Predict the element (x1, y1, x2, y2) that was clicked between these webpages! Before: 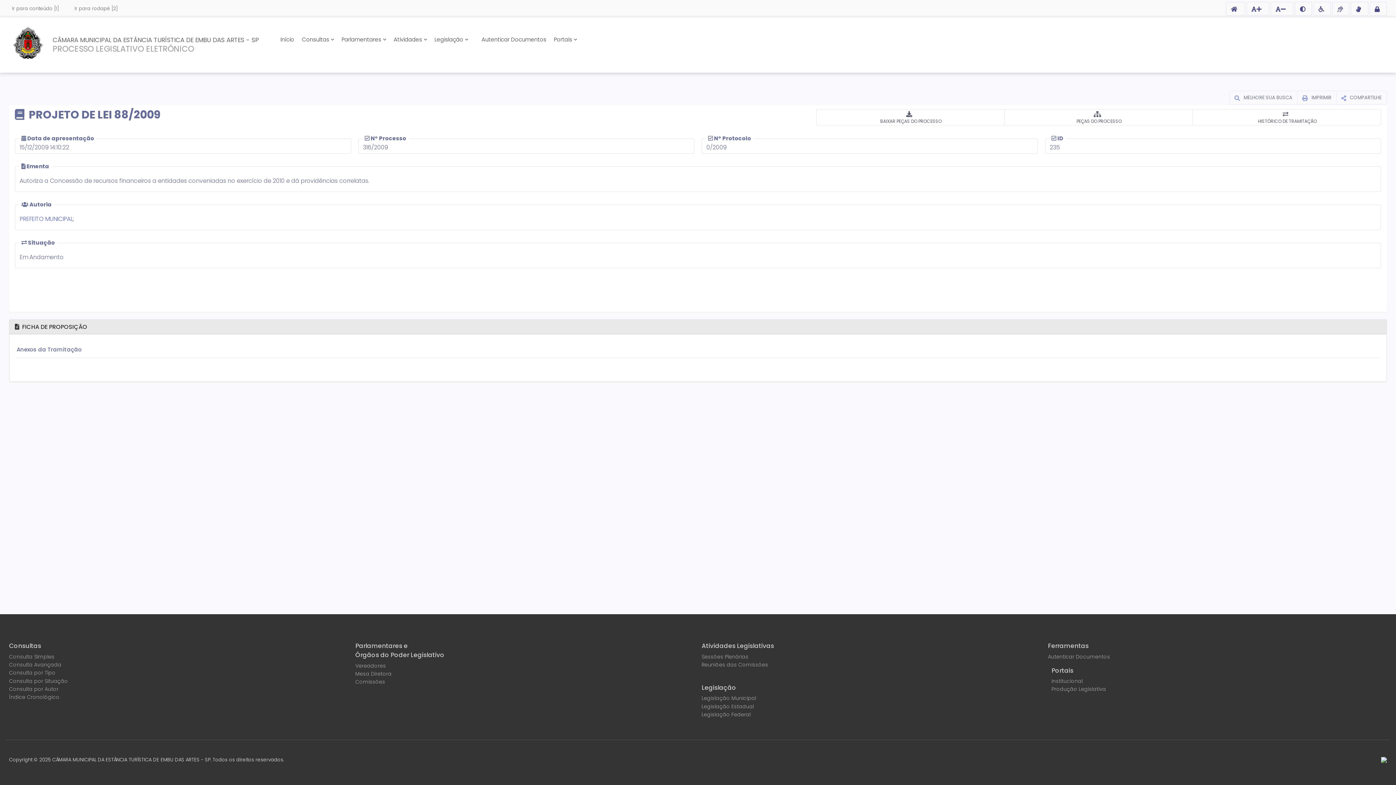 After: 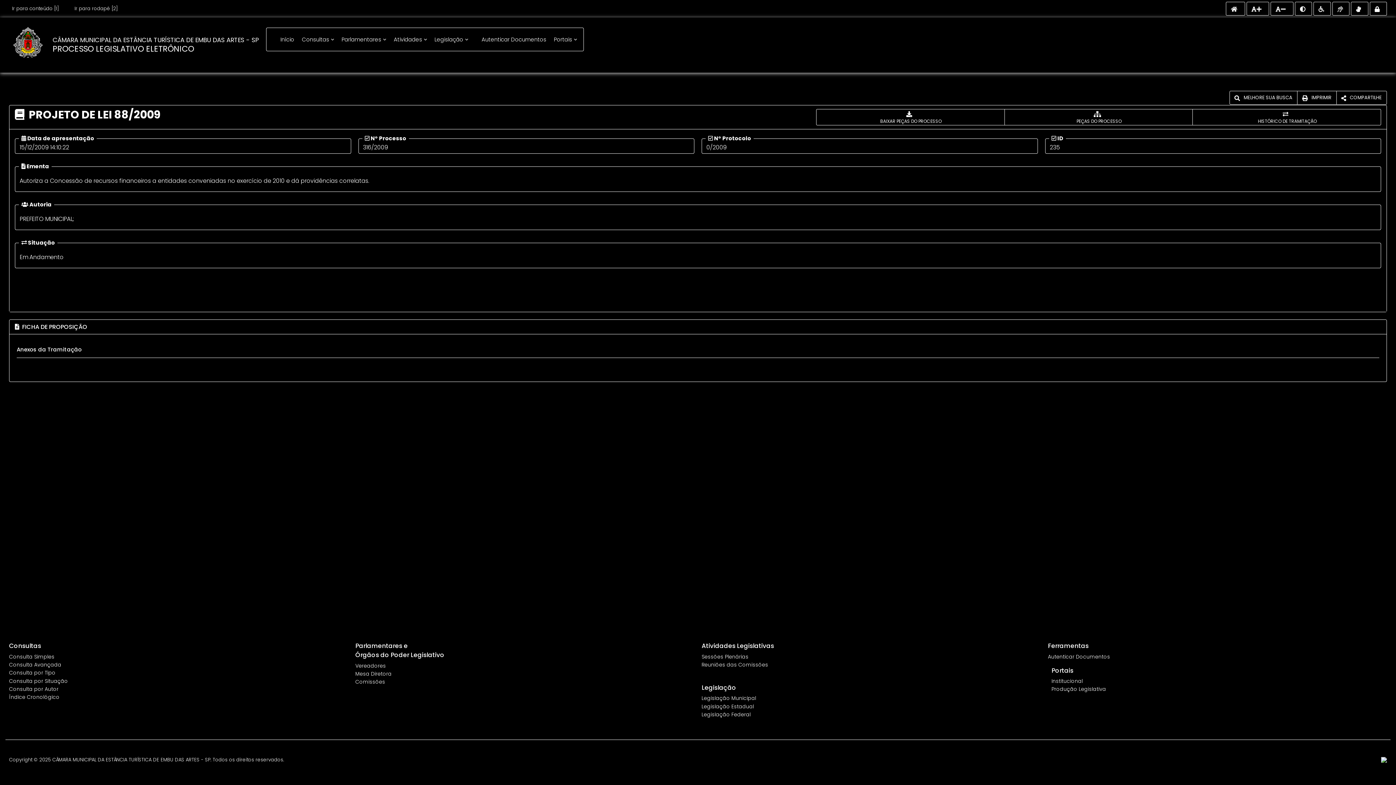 Action: label: Ação para aplicar auto contraste no site bbox: (1295, 1, 1312, 15)